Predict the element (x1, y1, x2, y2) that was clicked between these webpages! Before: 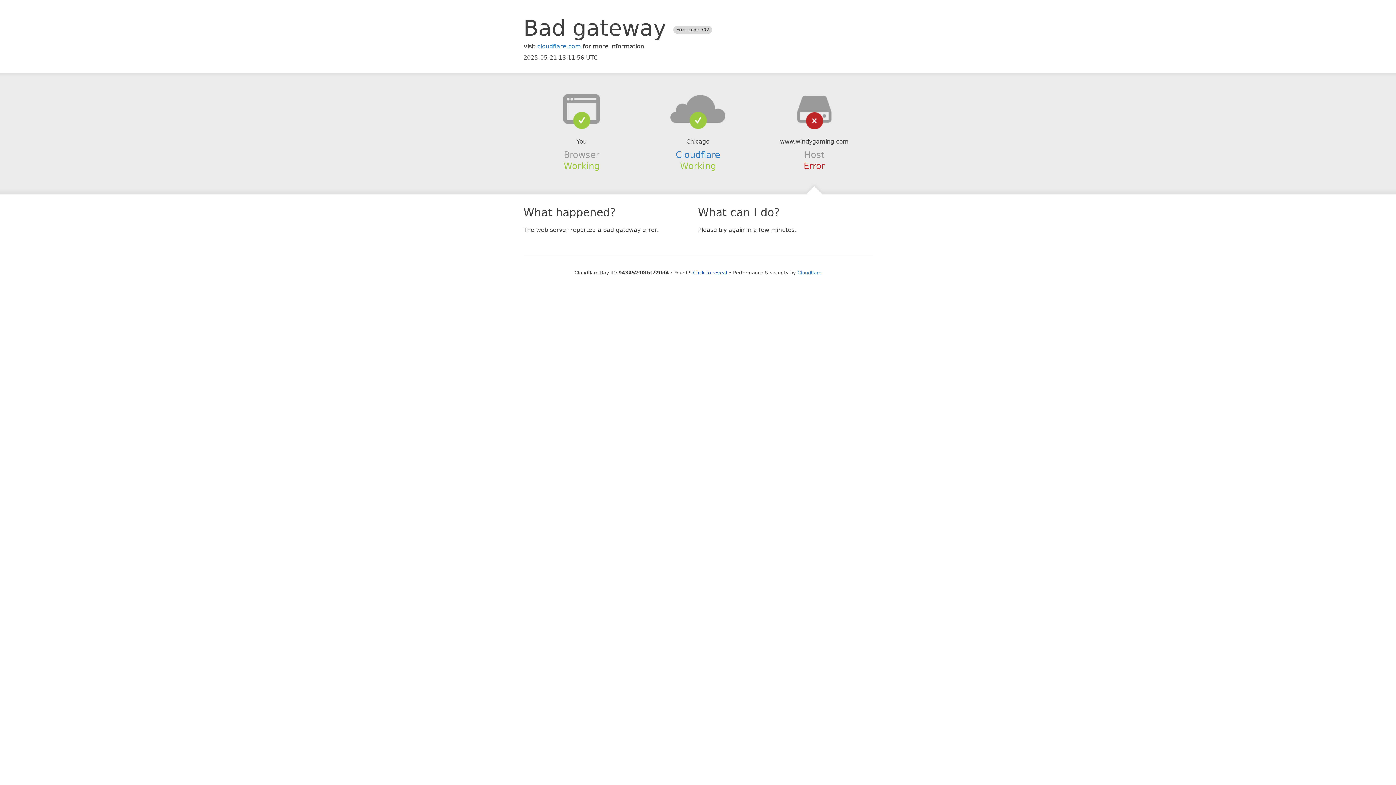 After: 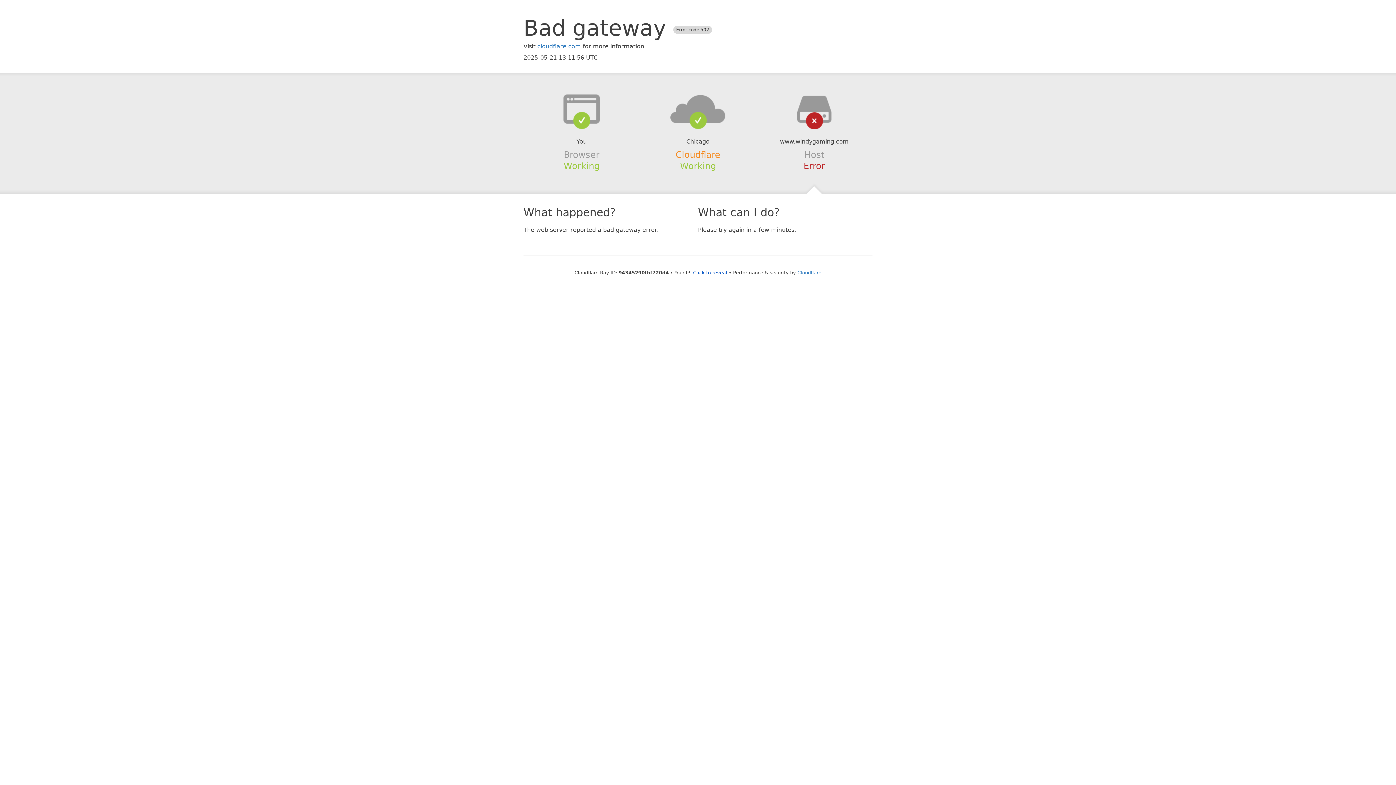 Action: label: Cloudflare bbox: (675, 149, 720, 159)